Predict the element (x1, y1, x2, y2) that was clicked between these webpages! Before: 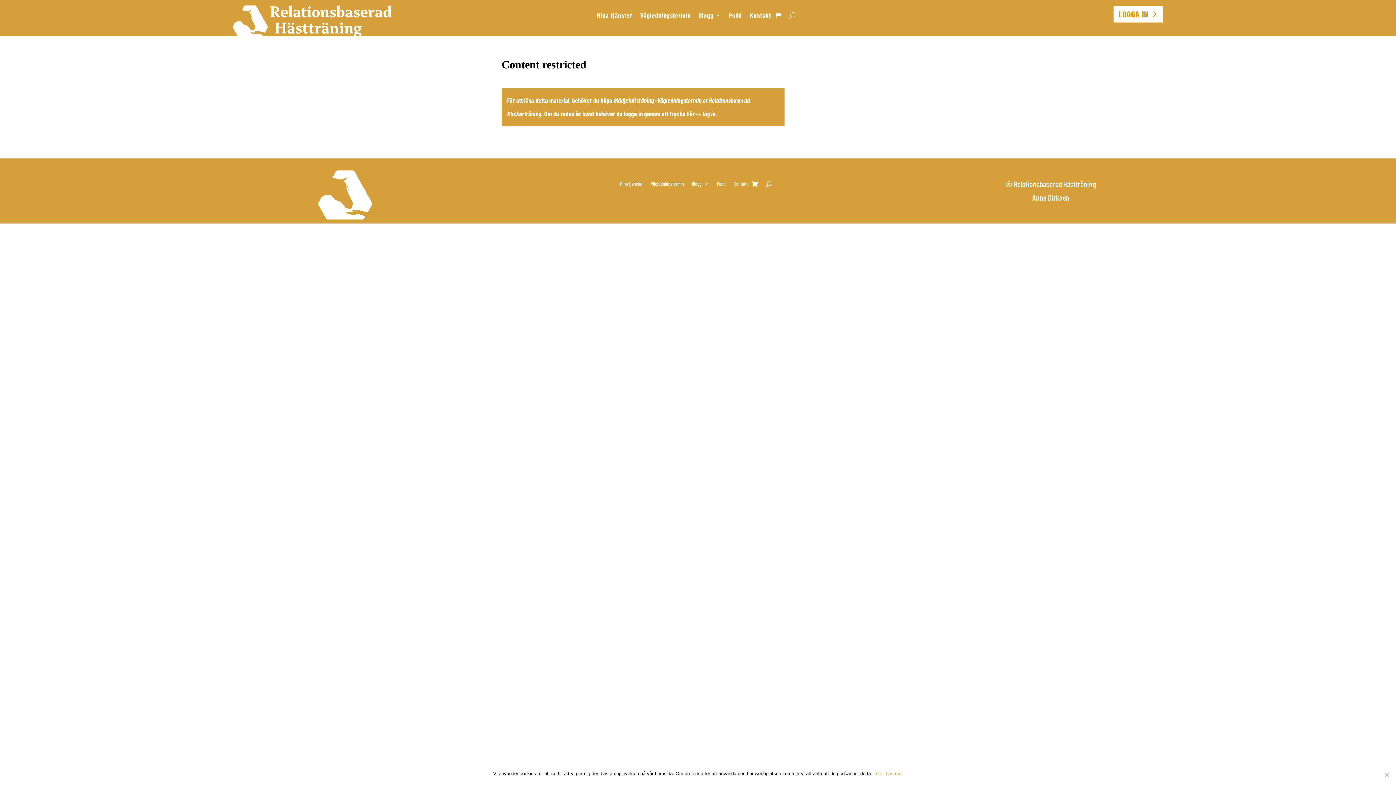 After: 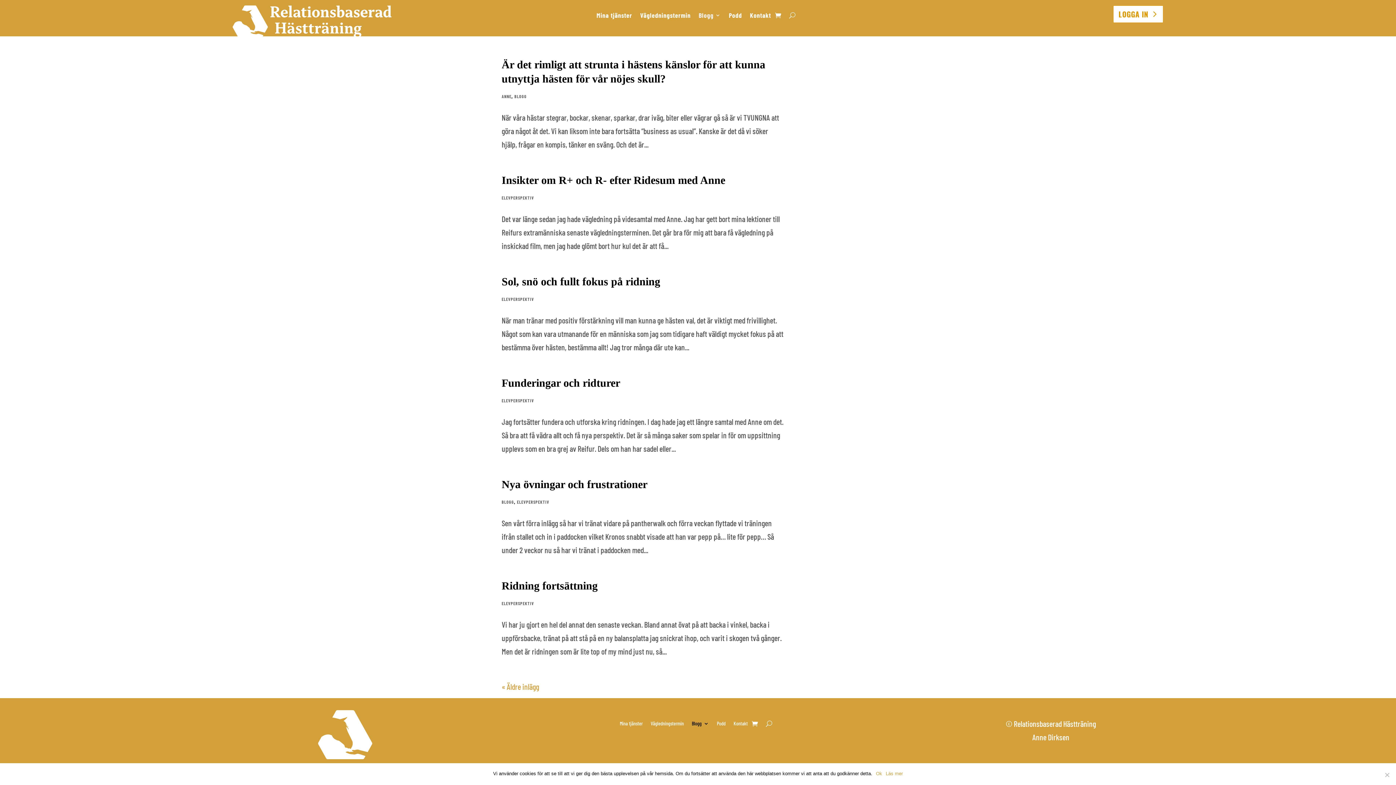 Action: bbox: (698, 12, 721, 20) label: Blogg